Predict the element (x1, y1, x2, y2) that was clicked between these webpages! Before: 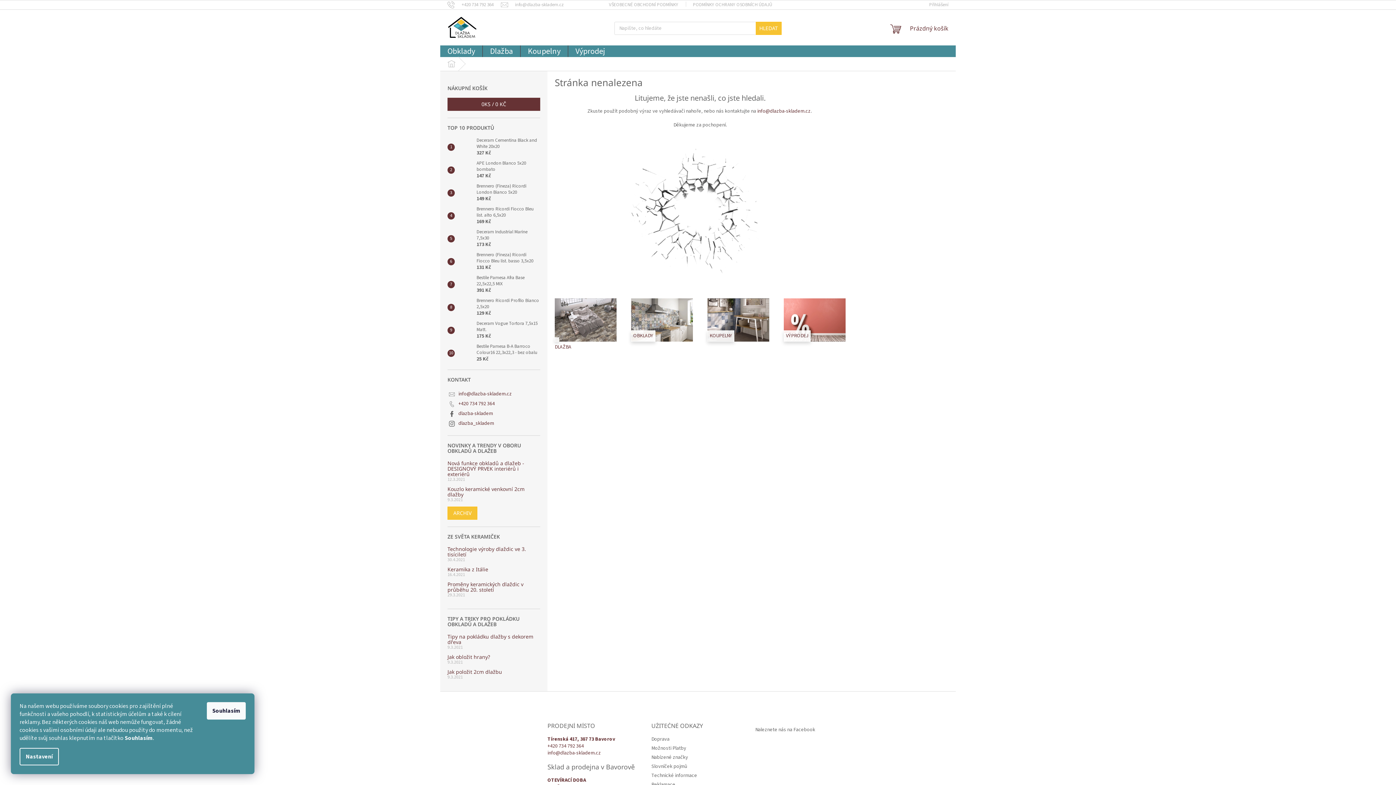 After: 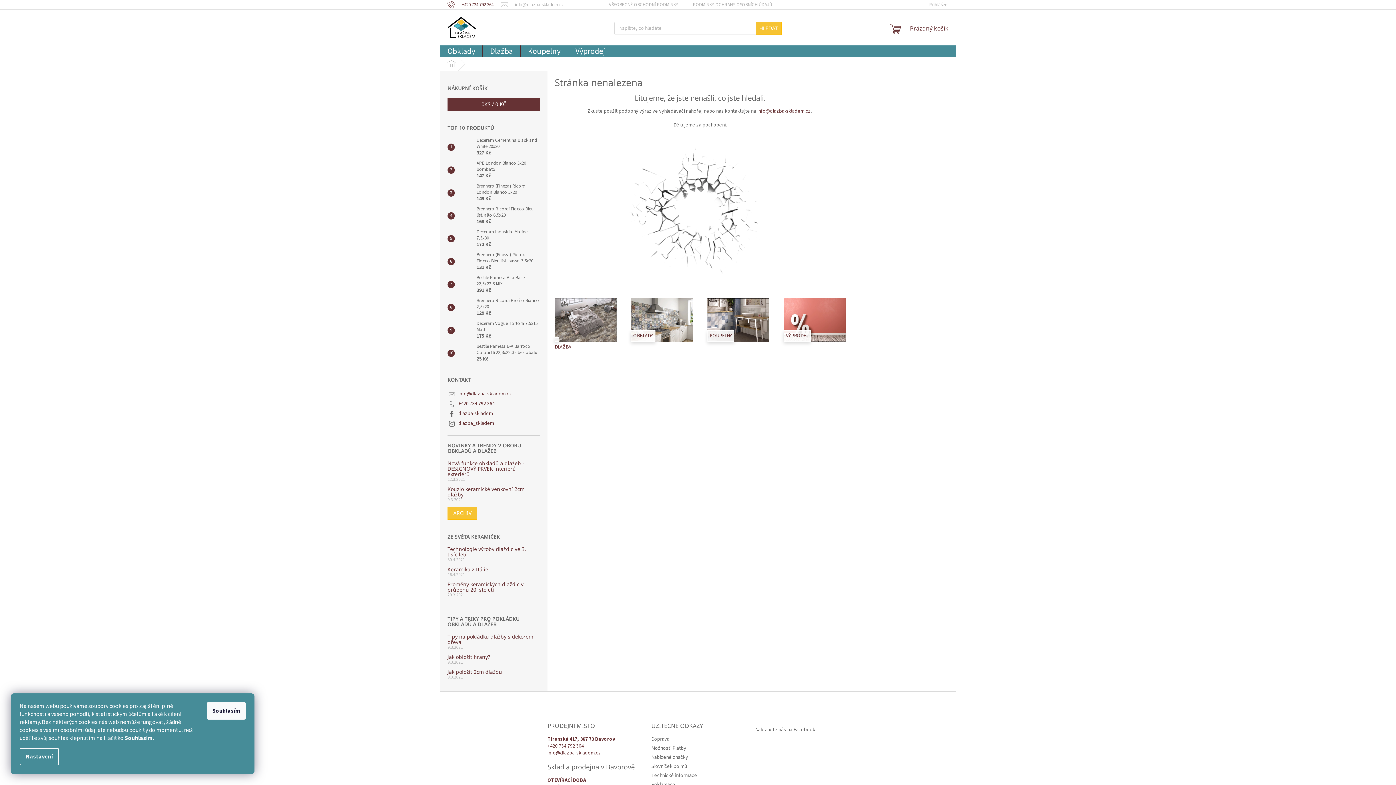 Action: label: Zavolat na +420734792364 bbox: (447, 1, 501, 7)